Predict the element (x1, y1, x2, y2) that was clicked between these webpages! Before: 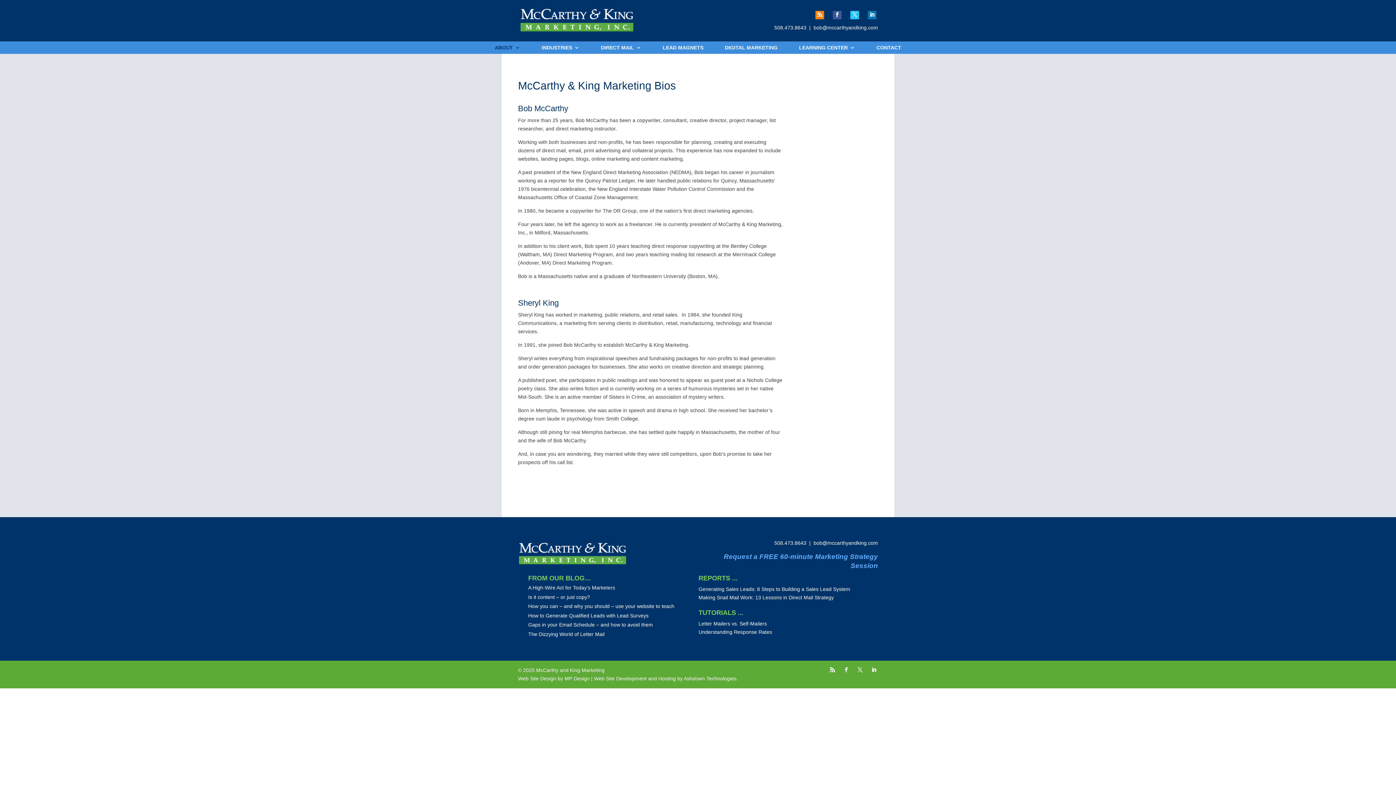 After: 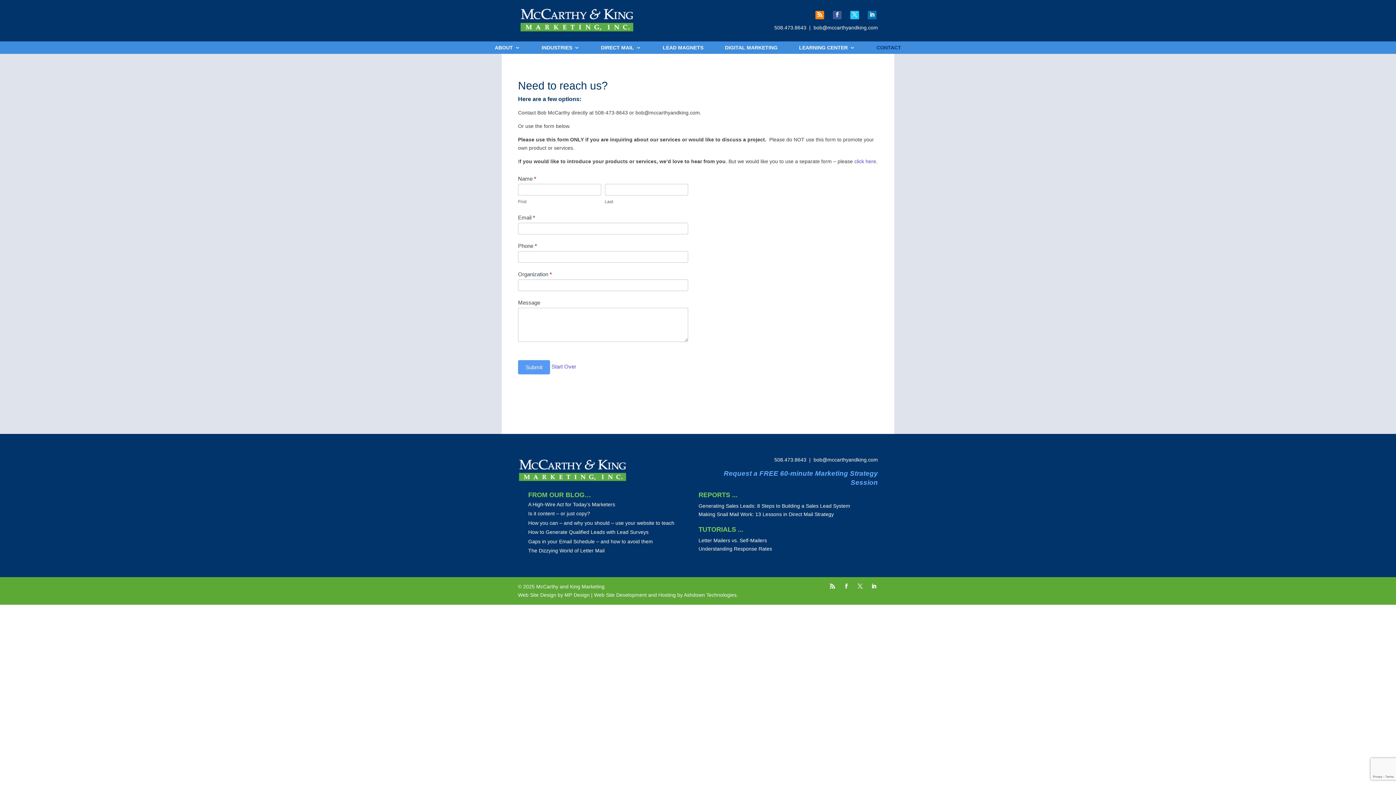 Action: bbox: (876, 45, 901, 53) label: CONTACT